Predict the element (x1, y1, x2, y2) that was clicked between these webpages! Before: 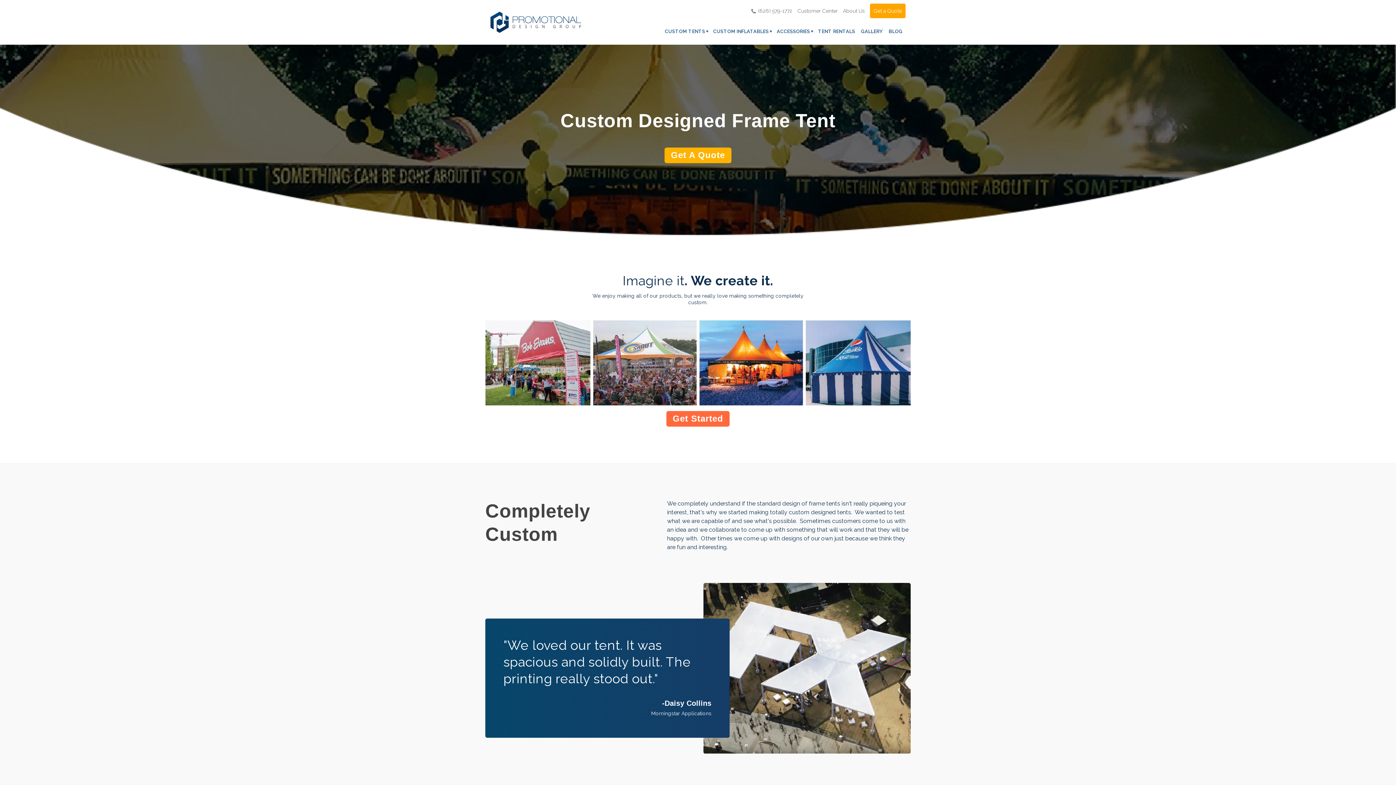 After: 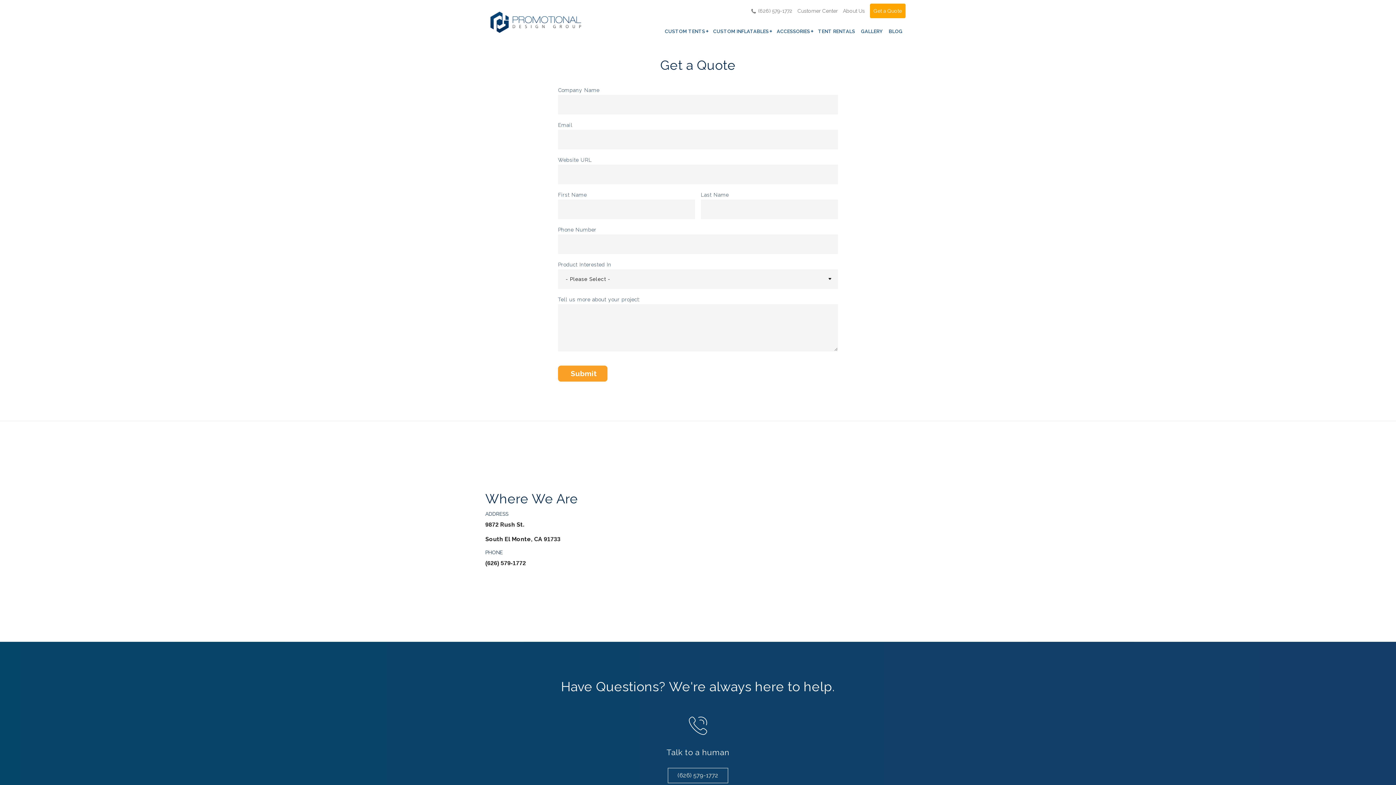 Action: bbox: (664, 147, 731, 163) label: Get A Quote